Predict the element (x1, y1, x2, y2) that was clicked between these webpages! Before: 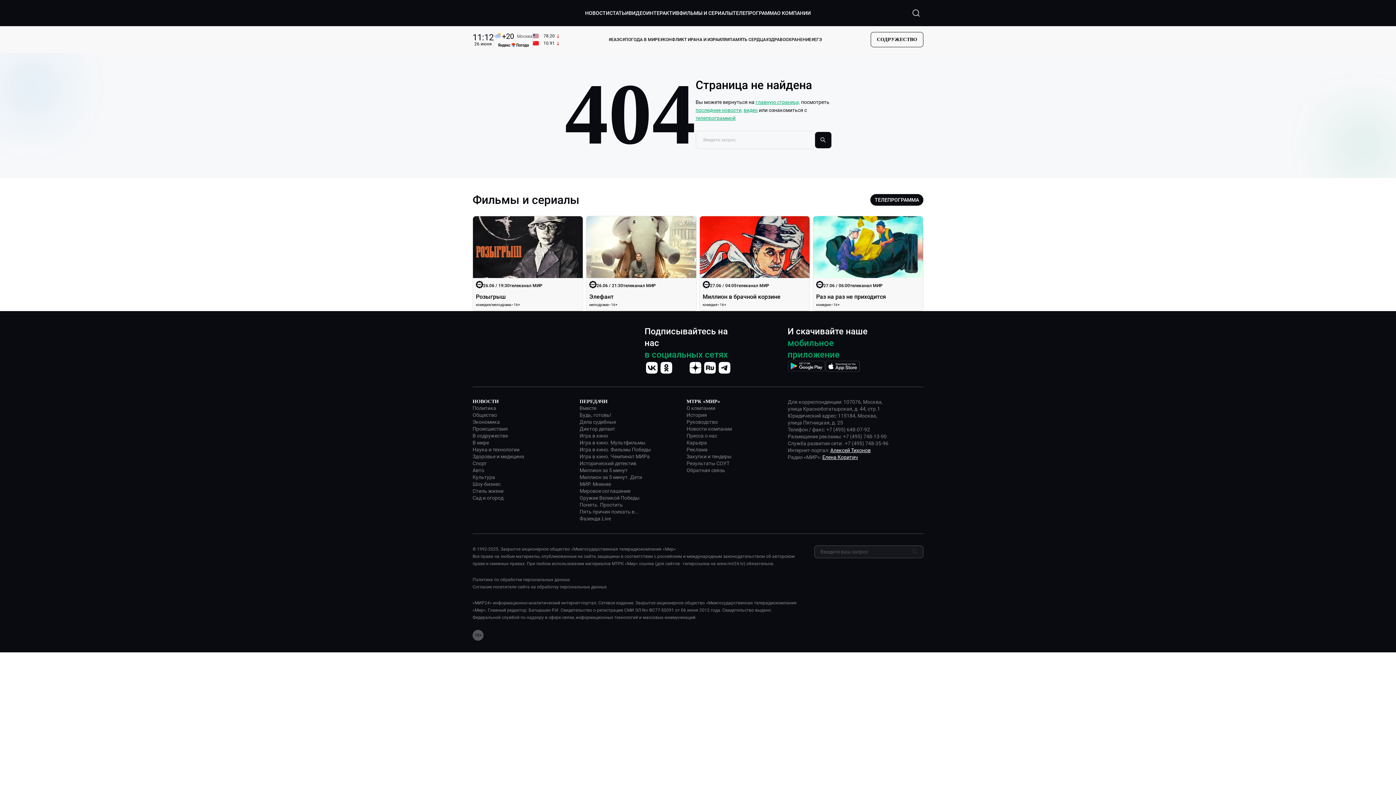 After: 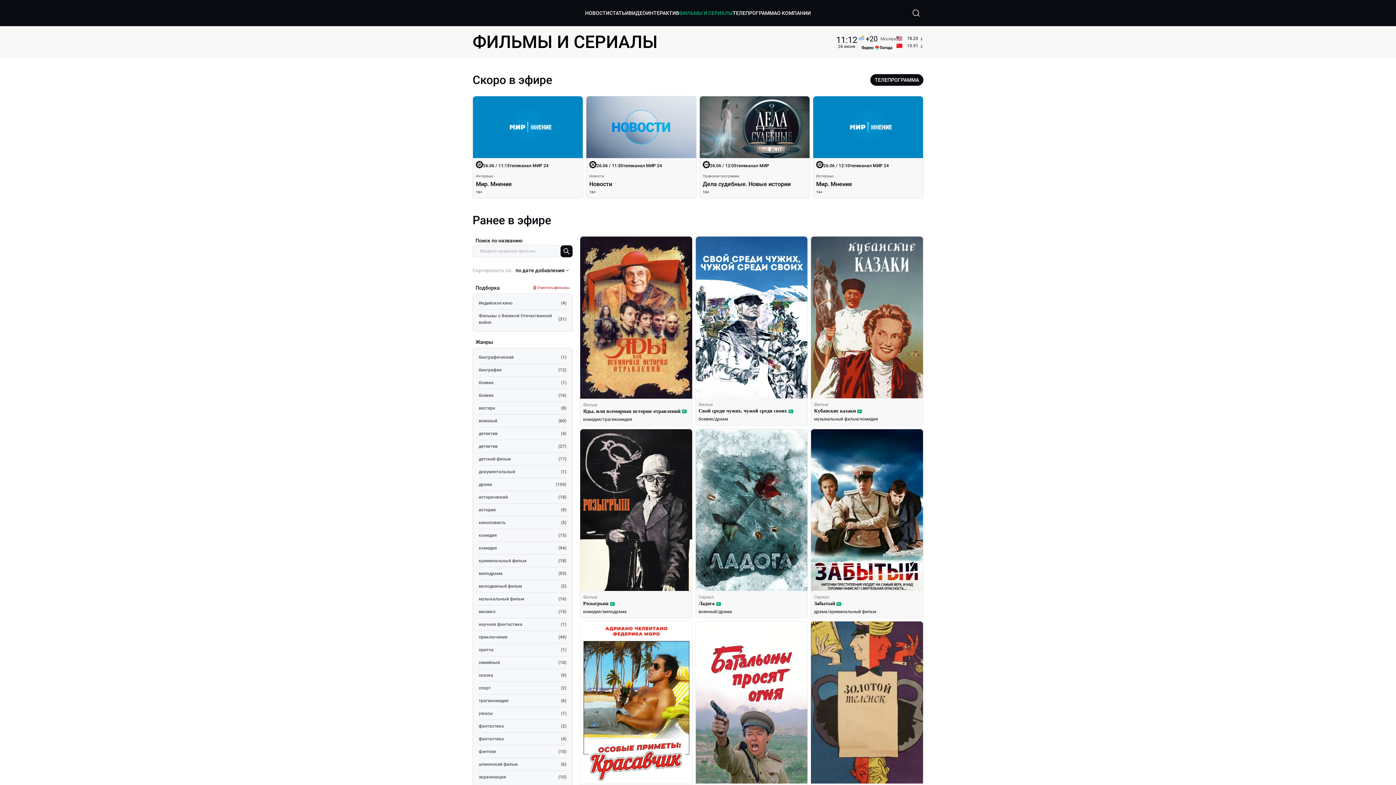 Action: bbox: (679, 8, 732, 17) label: ФИЛЬМЫ И СЕРИАЛЫ